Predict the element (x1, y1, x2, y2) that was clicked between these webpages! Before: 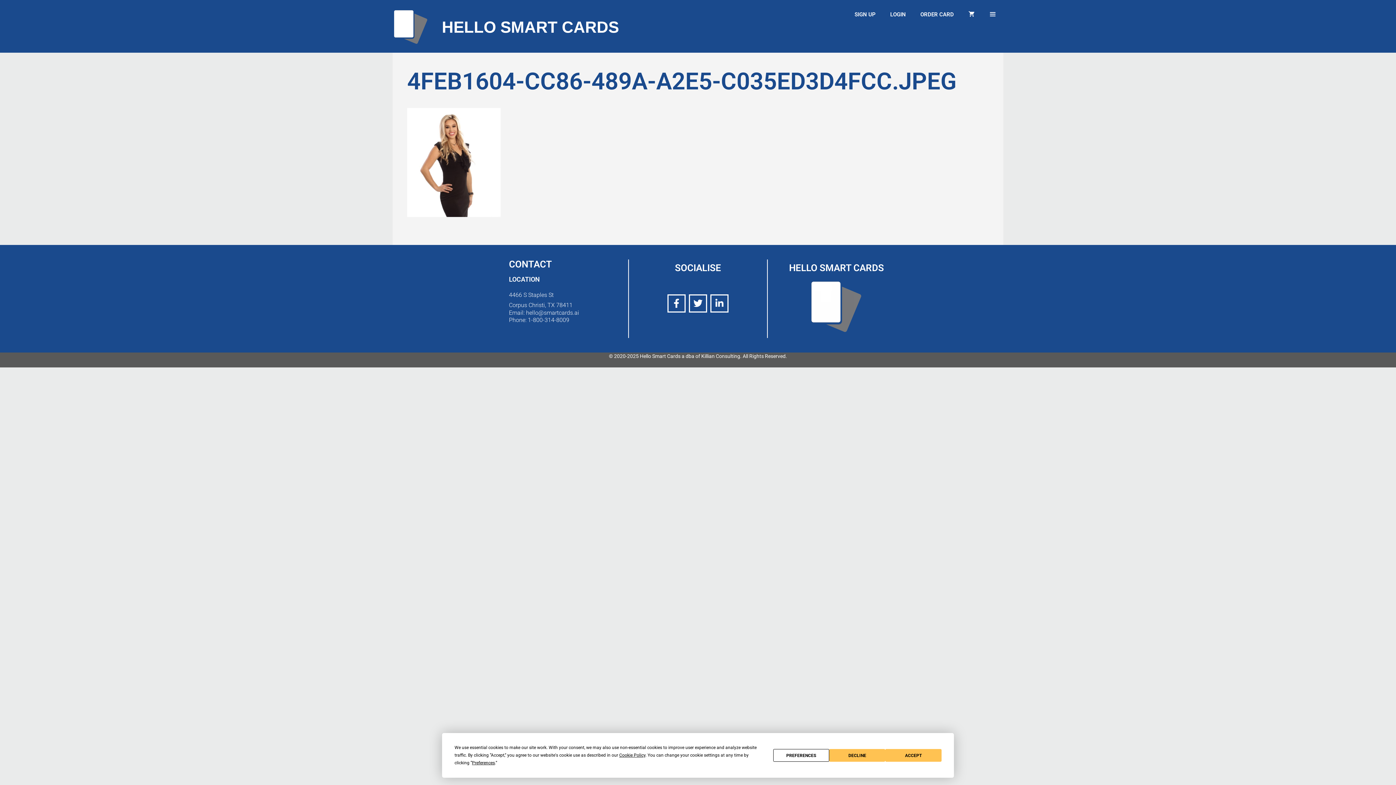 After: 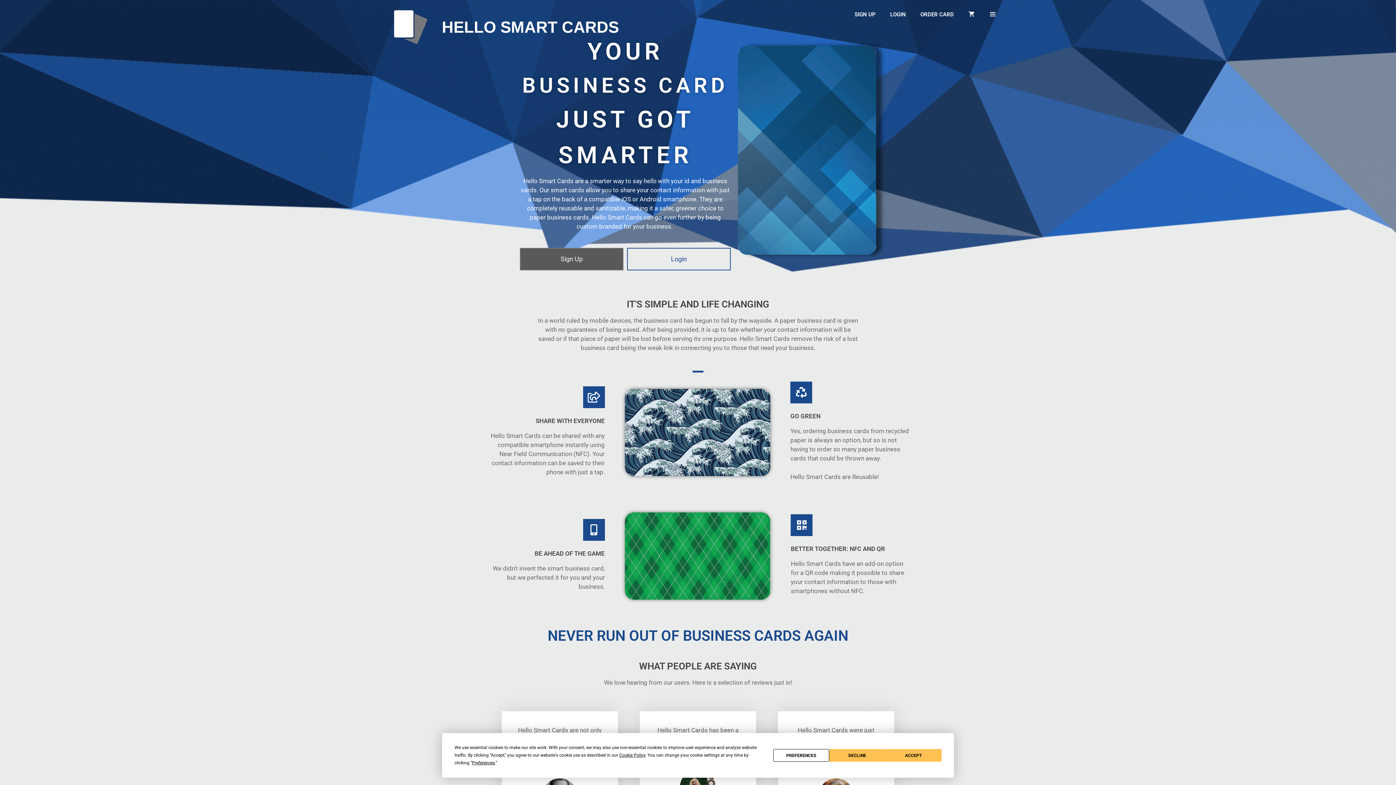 Action: bbox: (809, 279, 863, 334)